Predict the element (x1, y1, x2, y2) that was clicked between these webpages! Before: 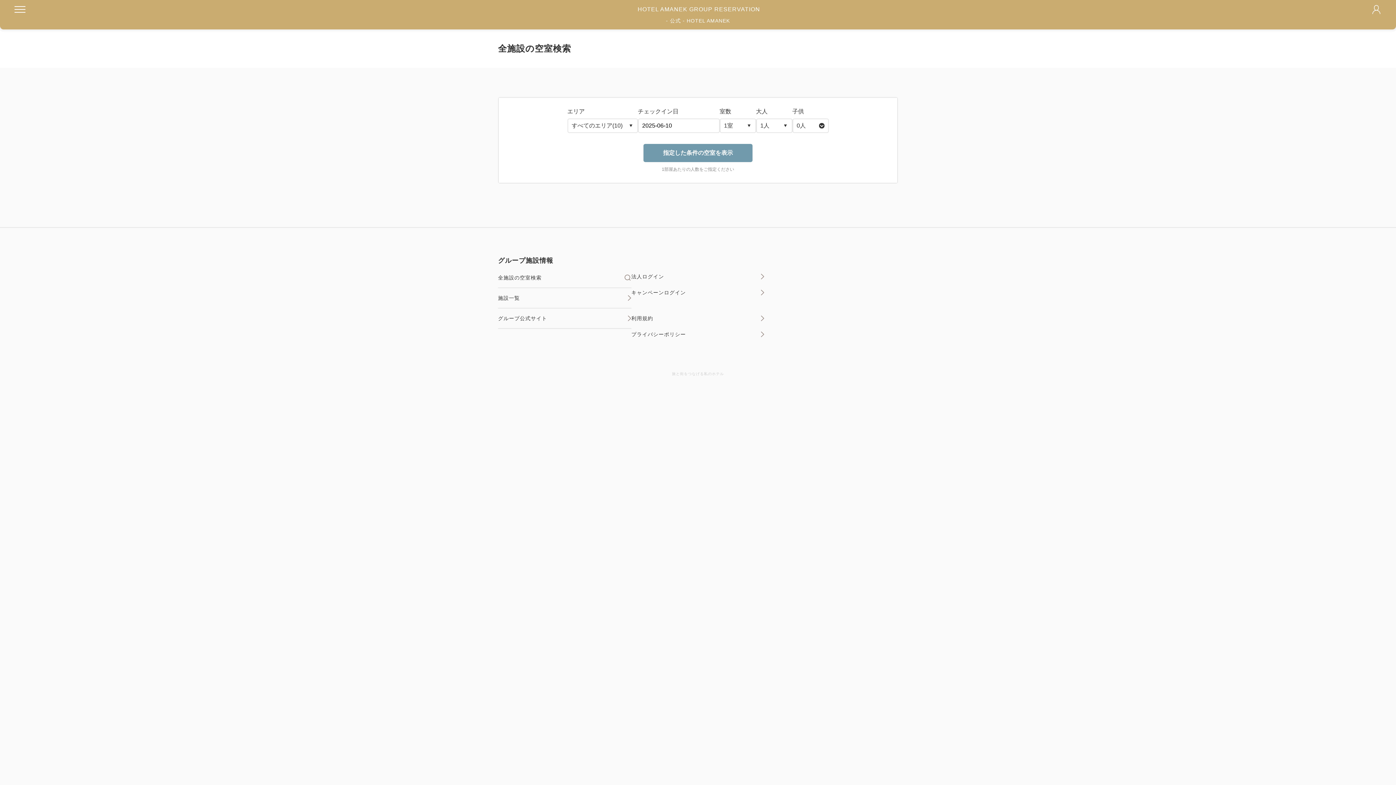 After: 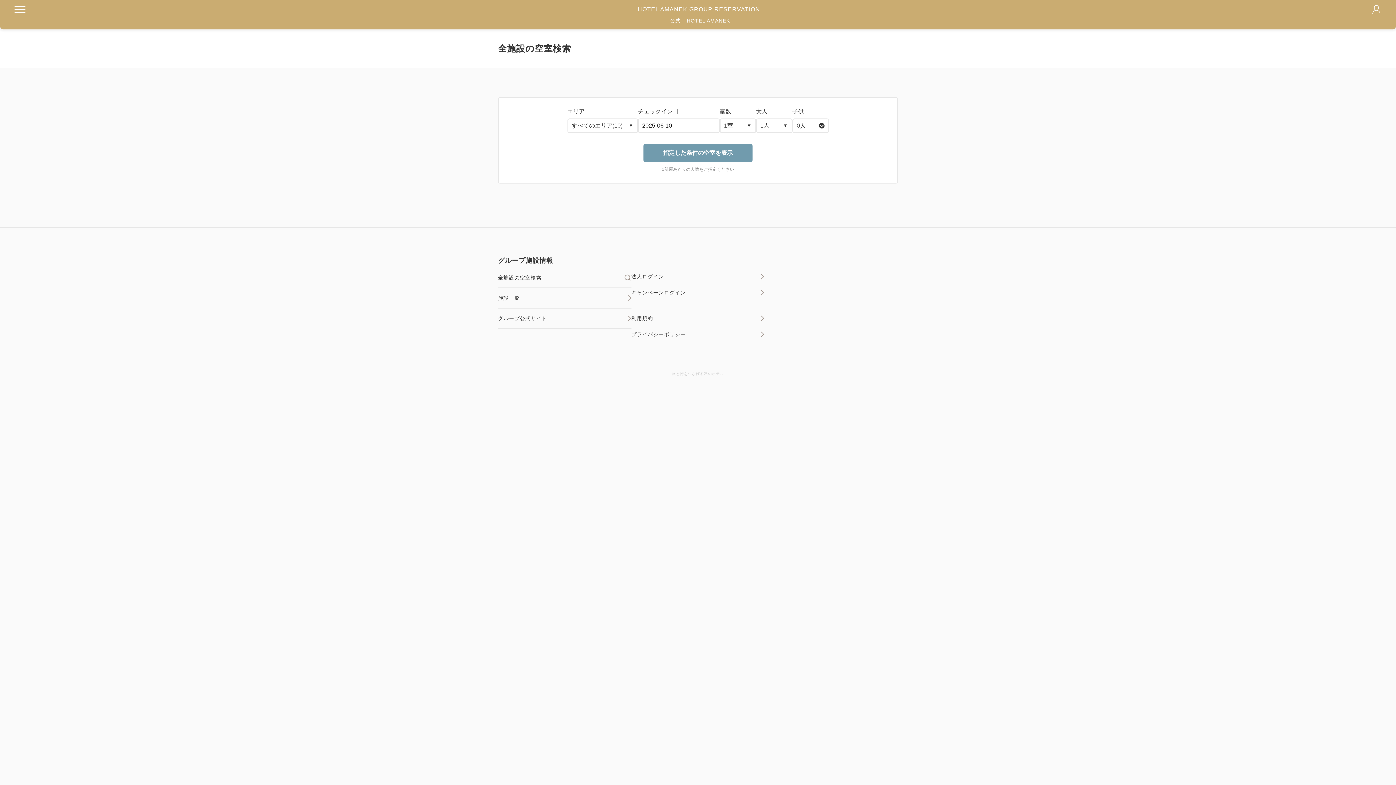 Action: label: 全施設の空室検索 bbox: (498, 268, 631, 287)